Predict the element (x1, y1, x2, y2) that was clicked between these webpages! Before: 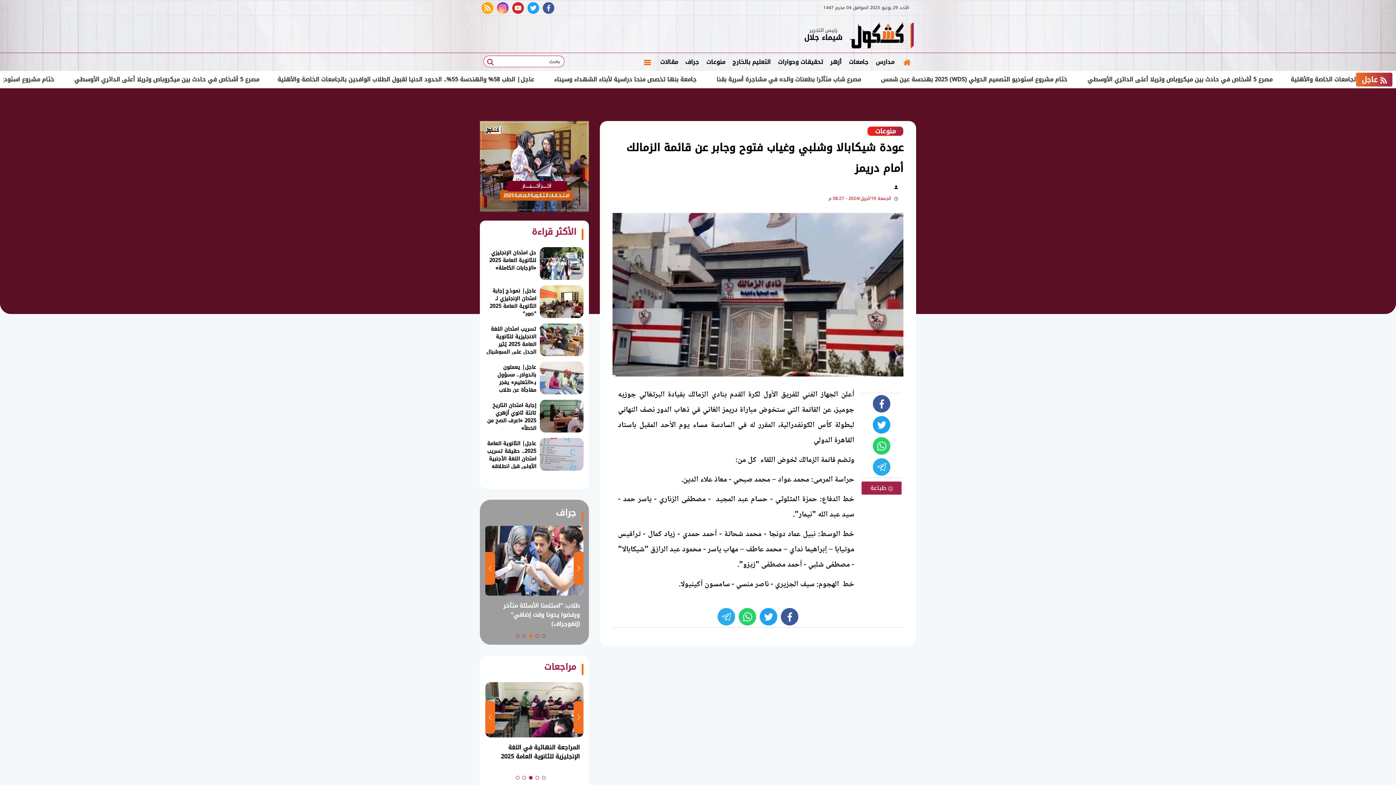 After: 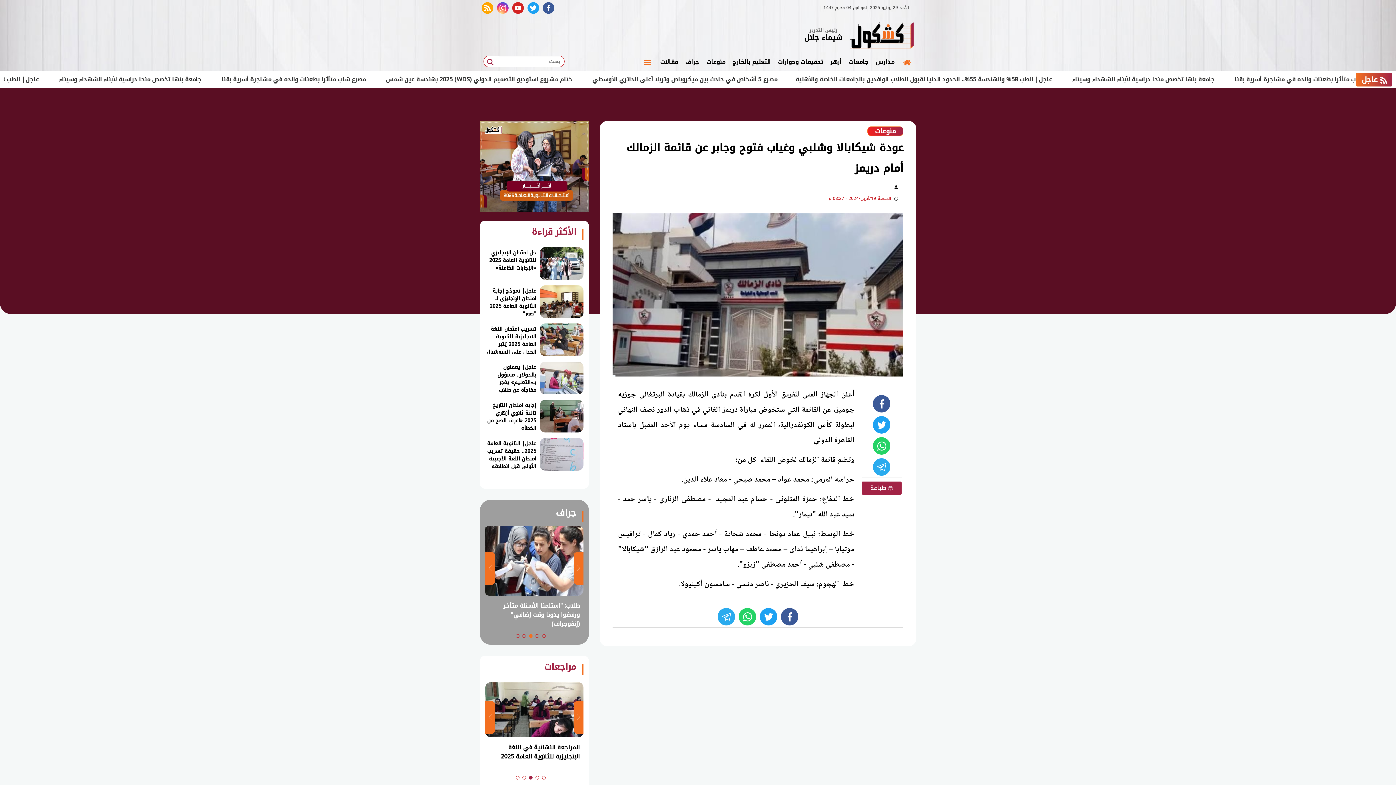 Action: label: الأكثر قراءة bbox: (485, 226, 576, 240)